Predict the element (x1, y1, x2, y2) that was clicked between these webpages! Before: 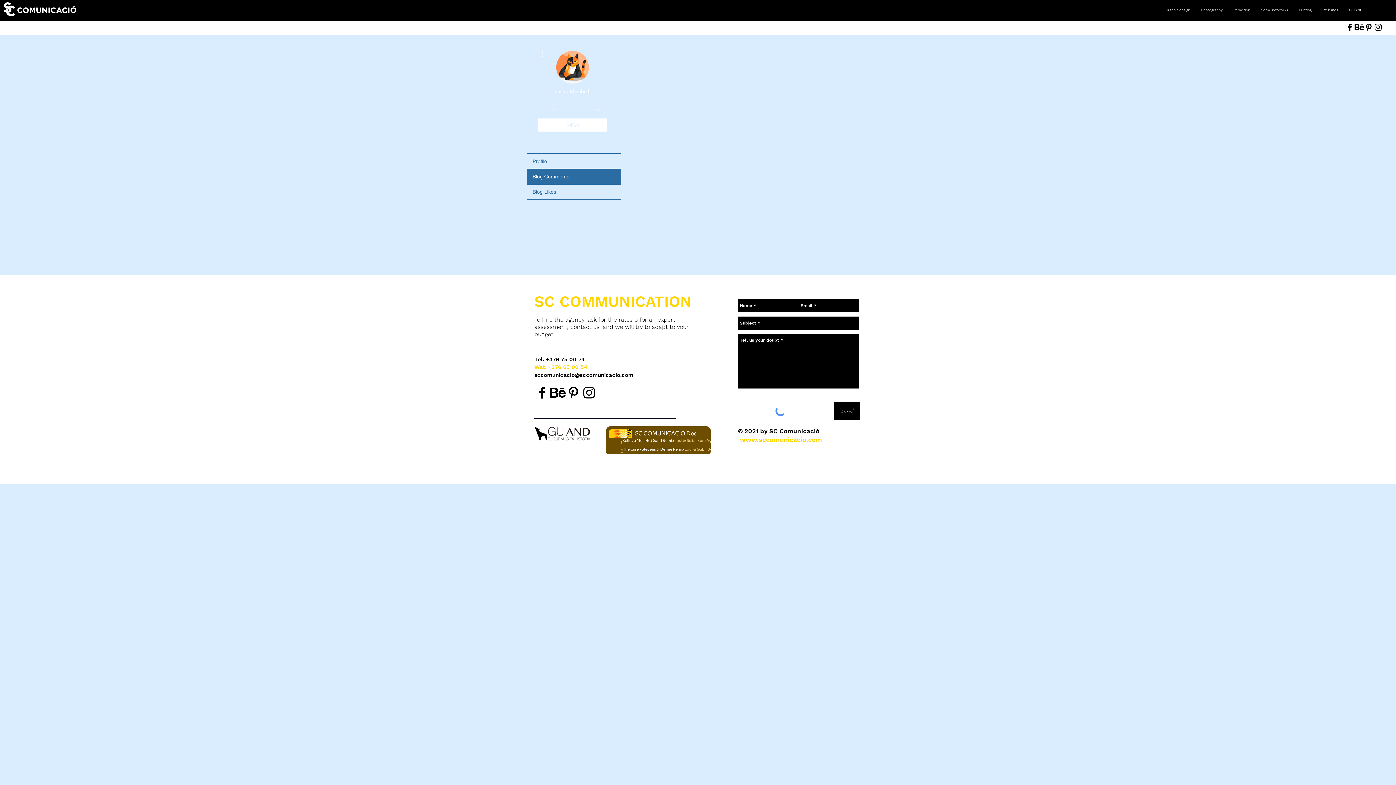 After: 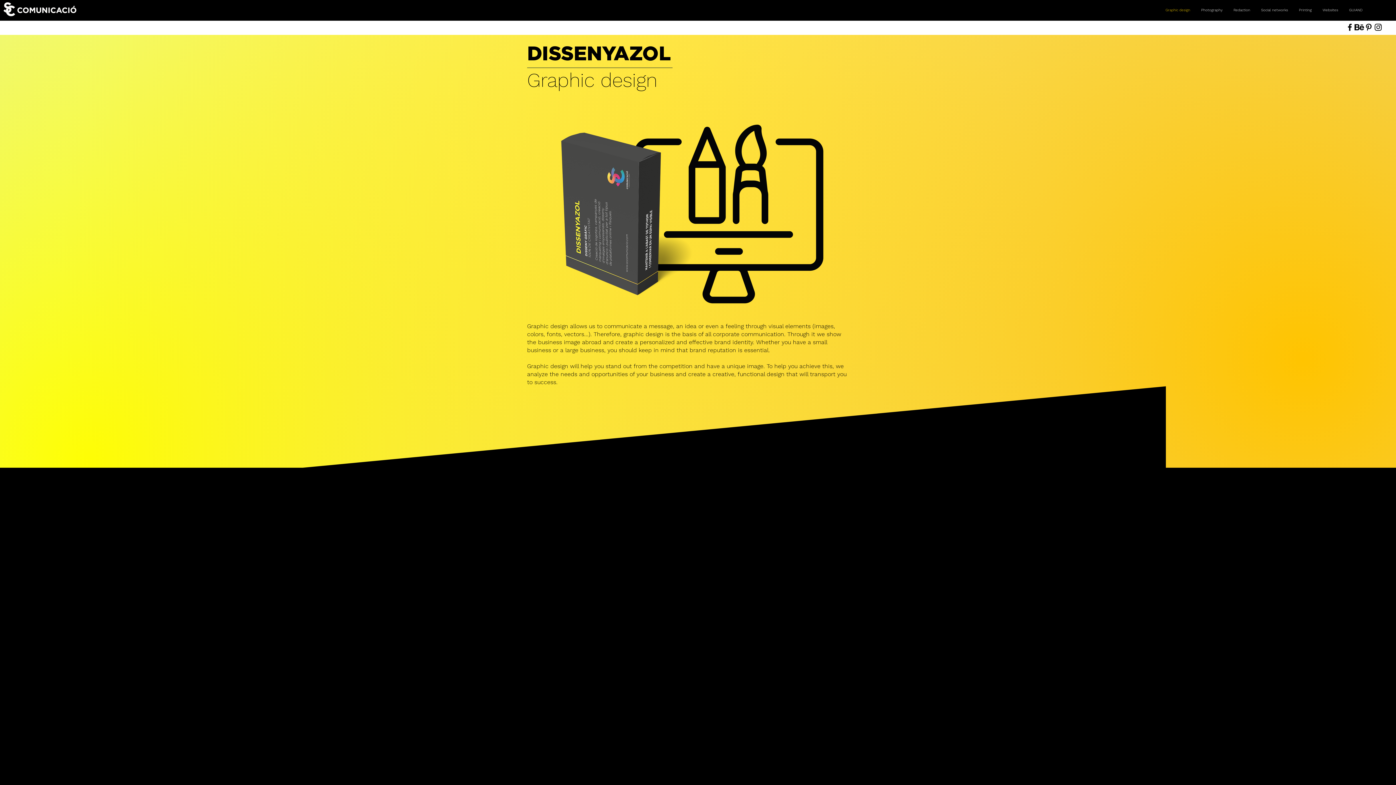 Action: label: Graphic design bbox: (1160, 6, 1196, 13)